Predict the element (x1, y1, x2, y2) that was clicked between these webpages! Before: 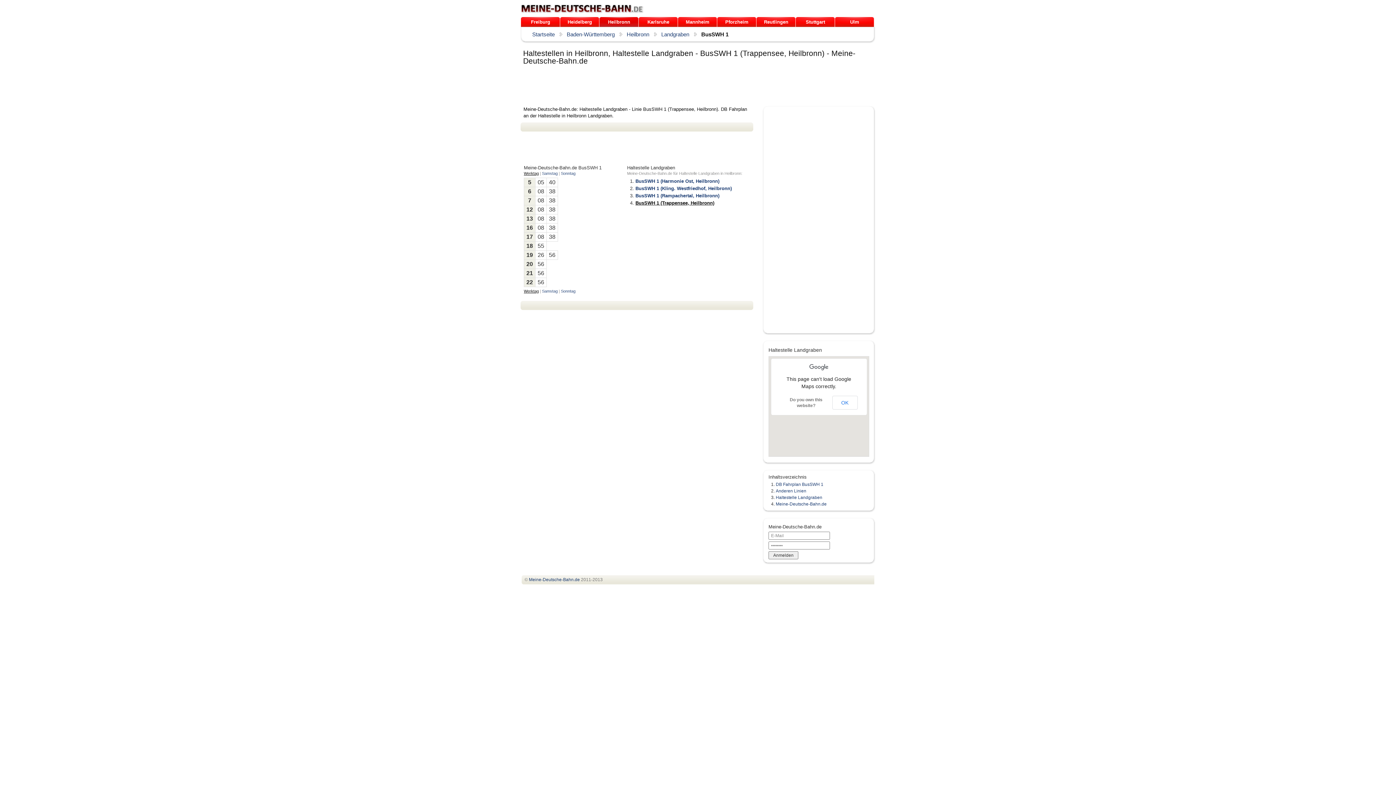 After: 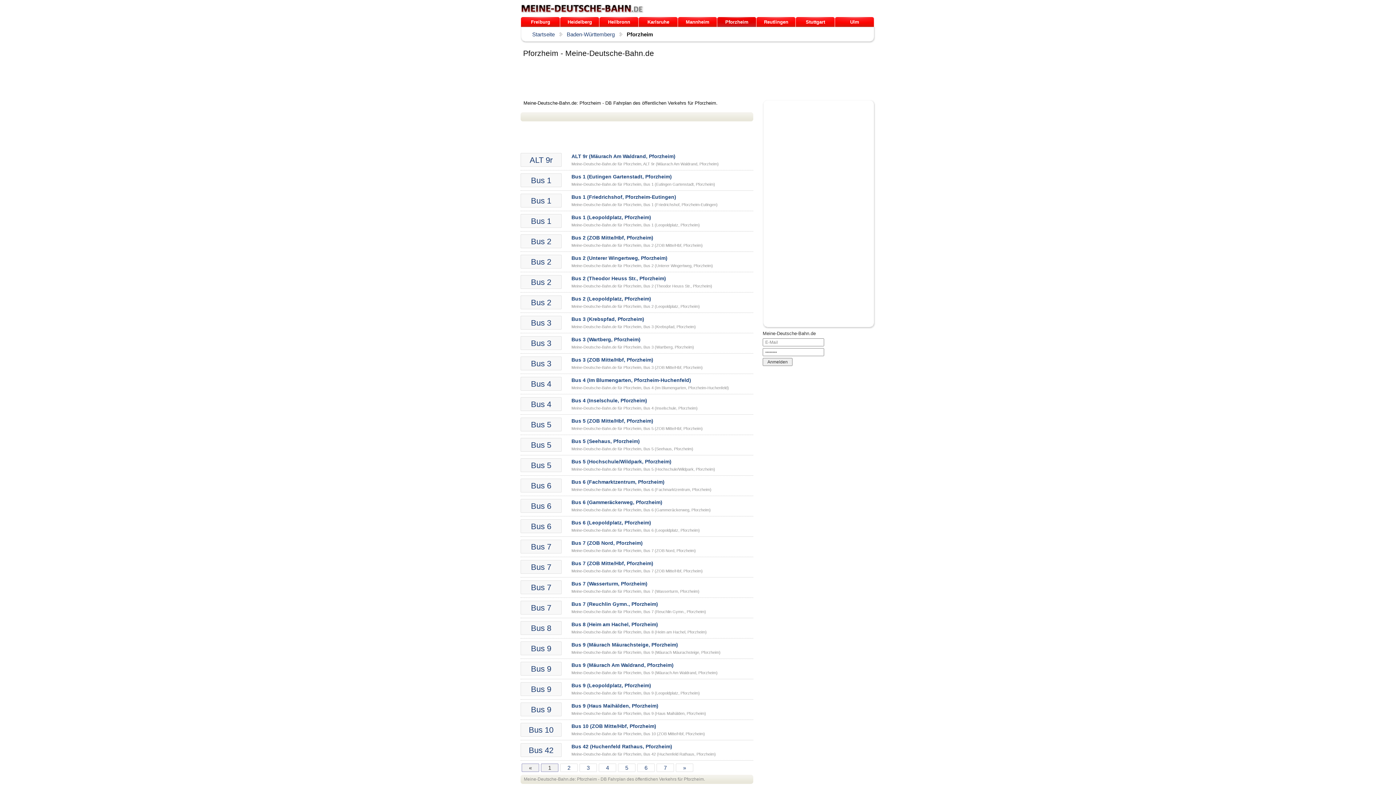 Action: bbox: (717, 17, 756, 26) label: Pforzheim